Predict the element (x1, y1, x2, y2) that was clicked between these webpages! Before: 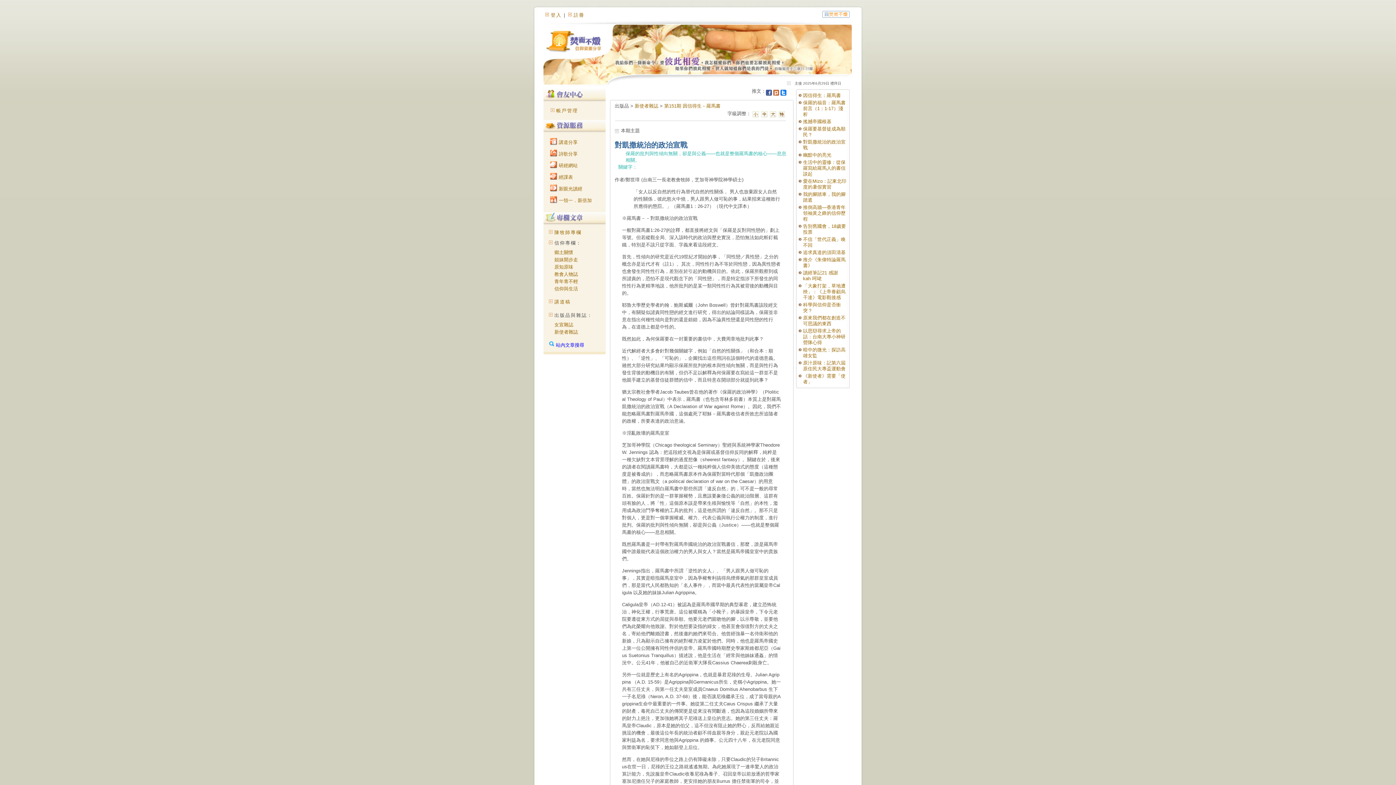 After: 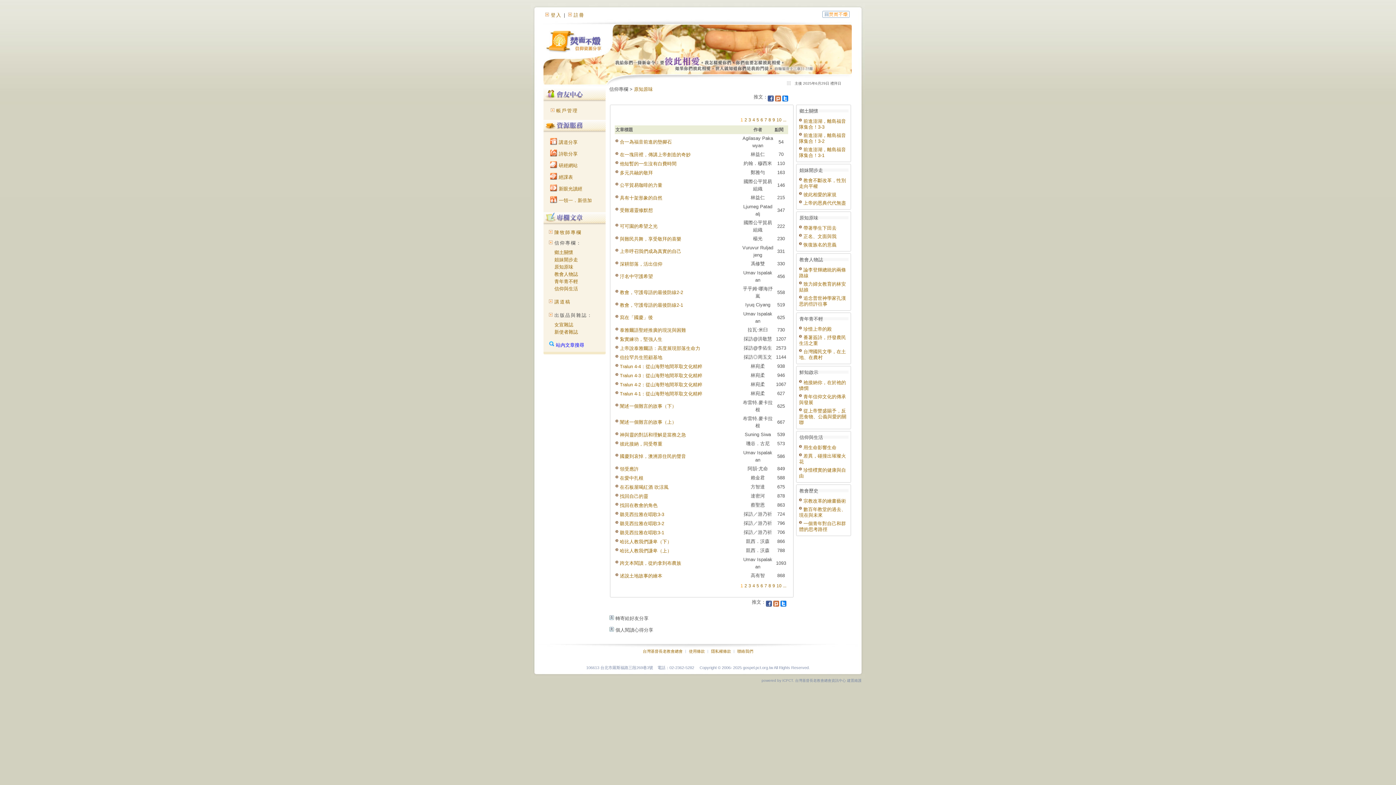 Action: label: 原知原味 bbox: (554, 264, 573, 269)